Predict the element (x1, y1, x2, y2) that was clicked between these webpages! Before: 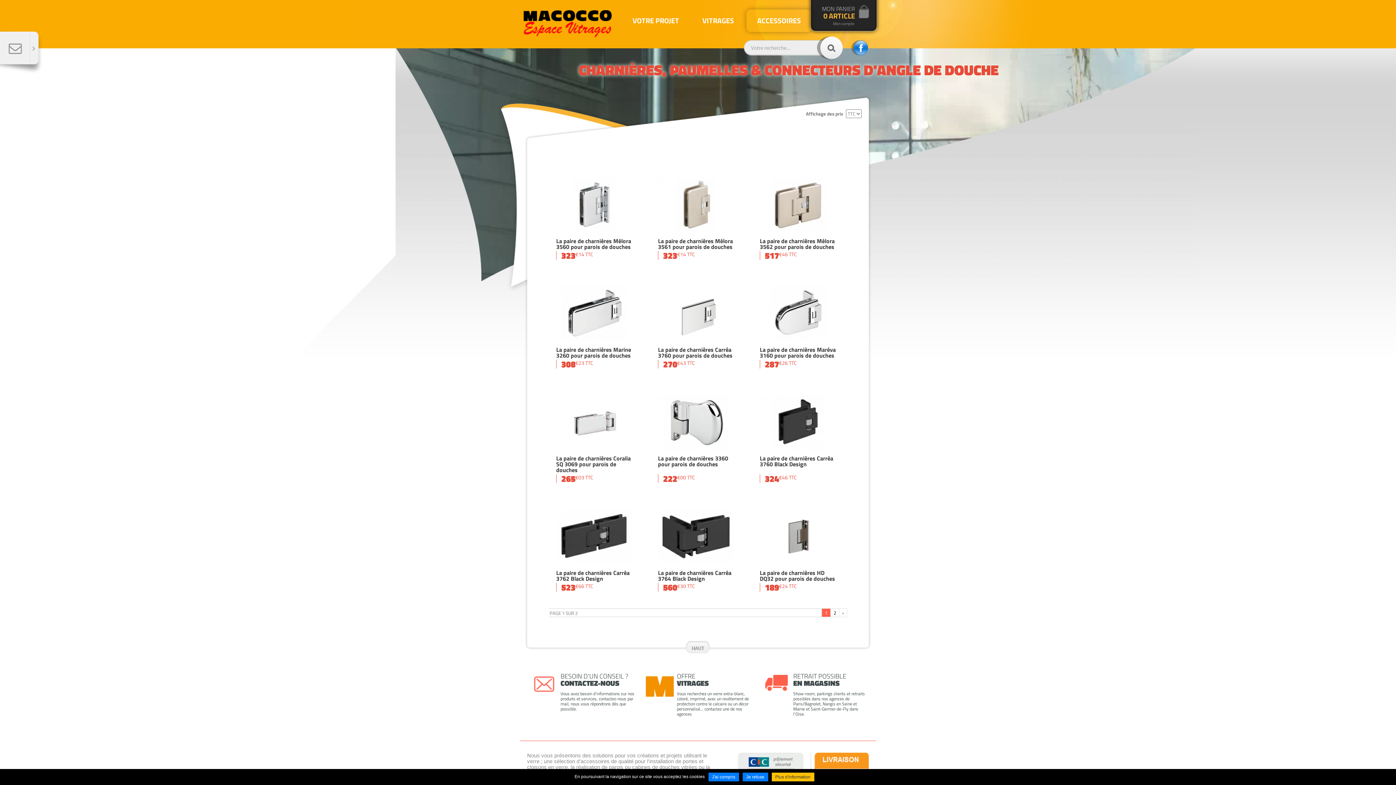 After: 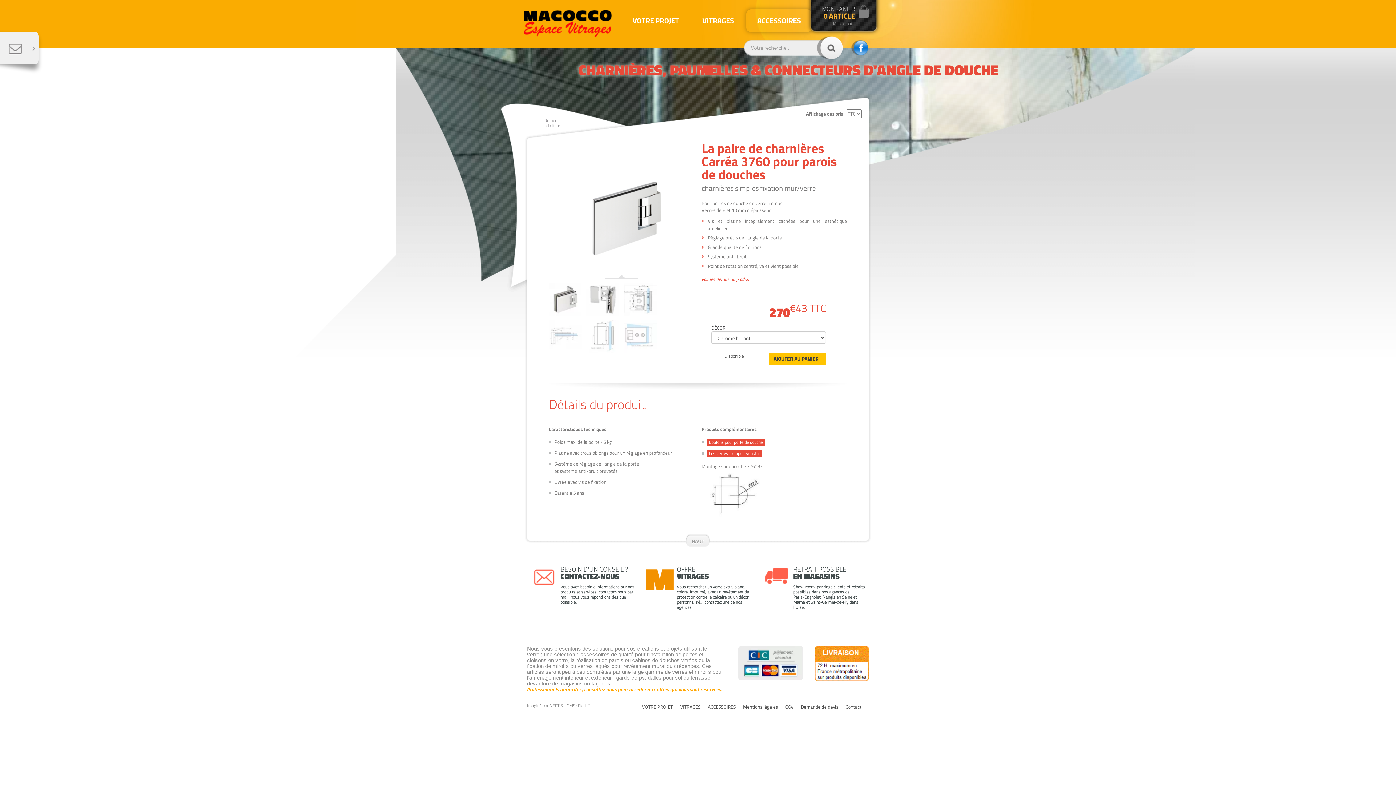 Action: label: La paire de charnières Carréa 3760 pour parois de douches bbox: (658, 345, 732, 360)